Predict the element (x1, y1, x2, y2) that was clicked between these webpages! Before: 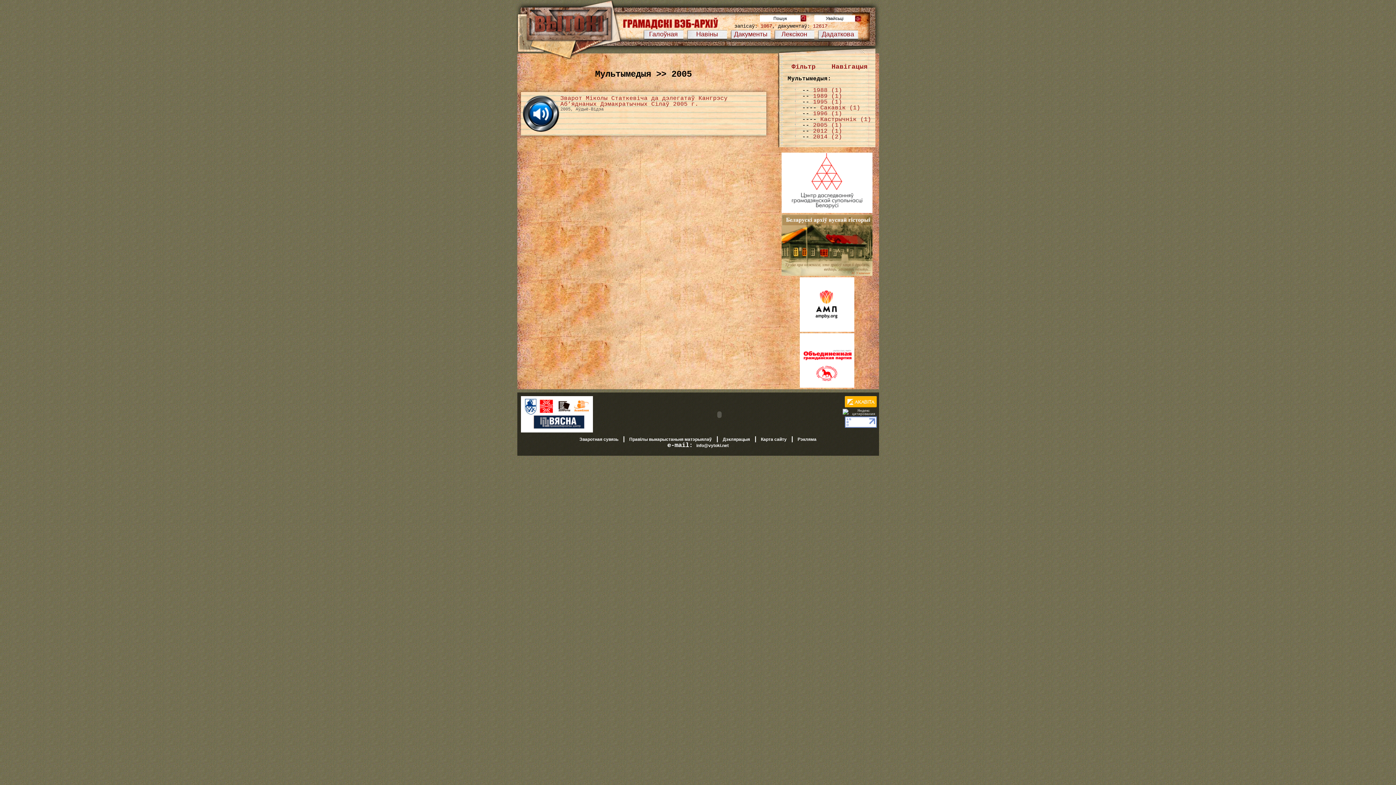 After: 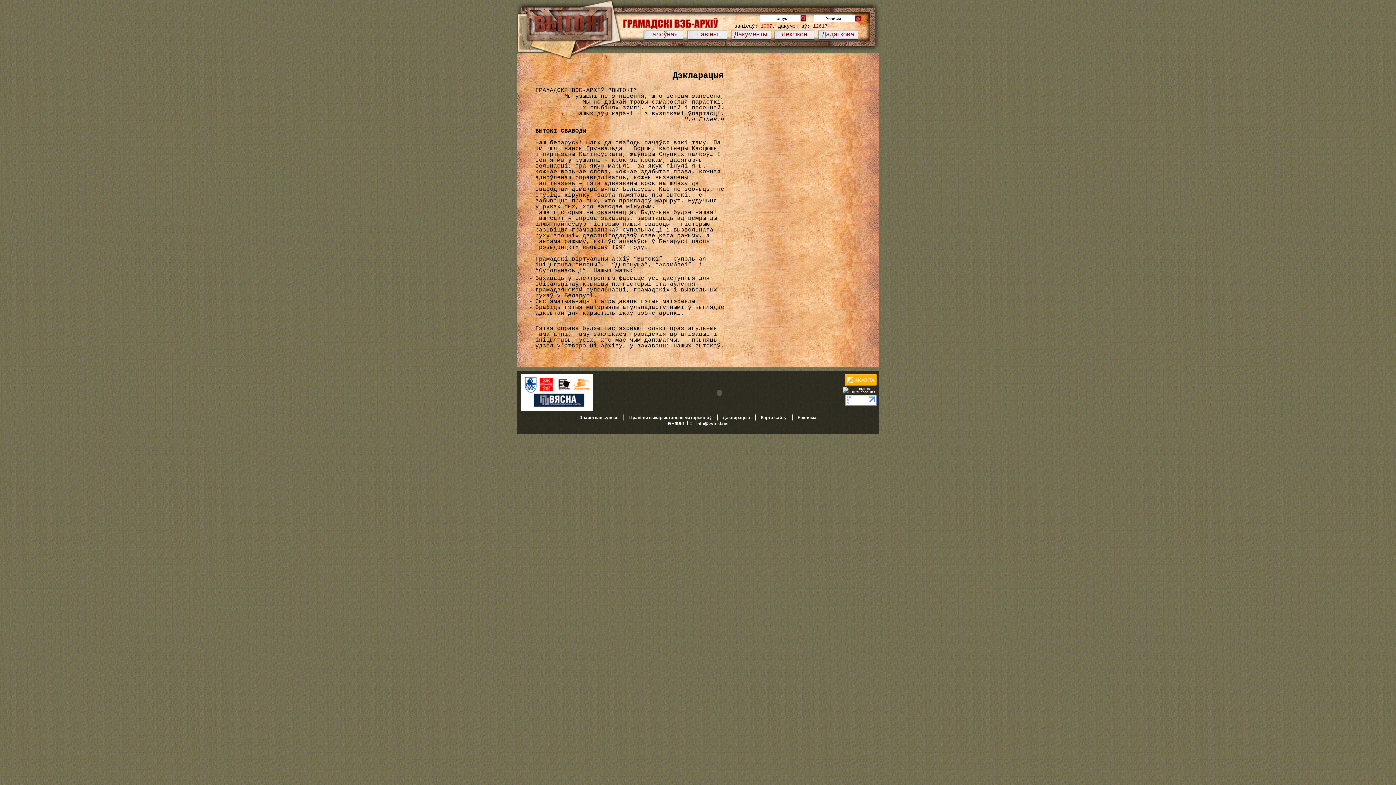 Action: label: Дэклярацыя bbox: (722, 437, 750, 442)